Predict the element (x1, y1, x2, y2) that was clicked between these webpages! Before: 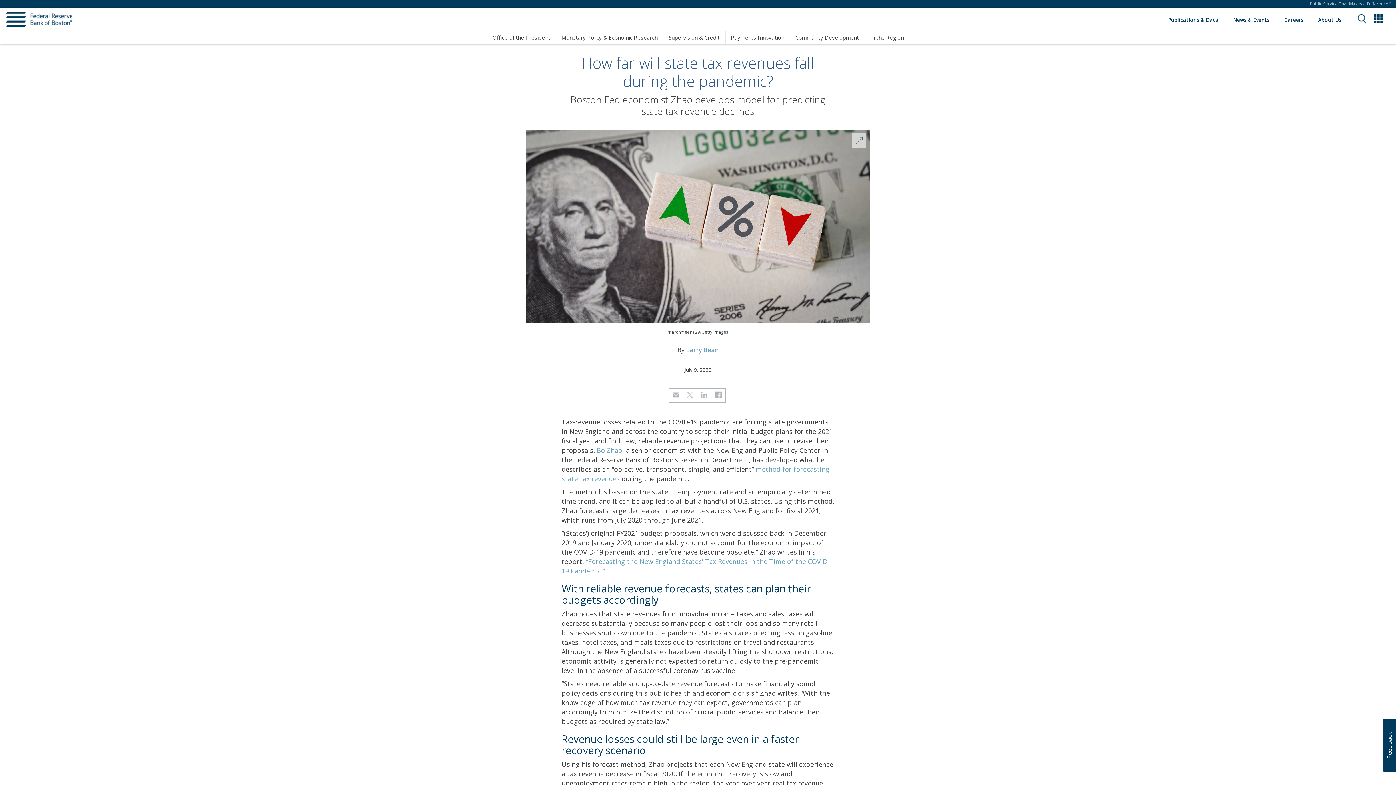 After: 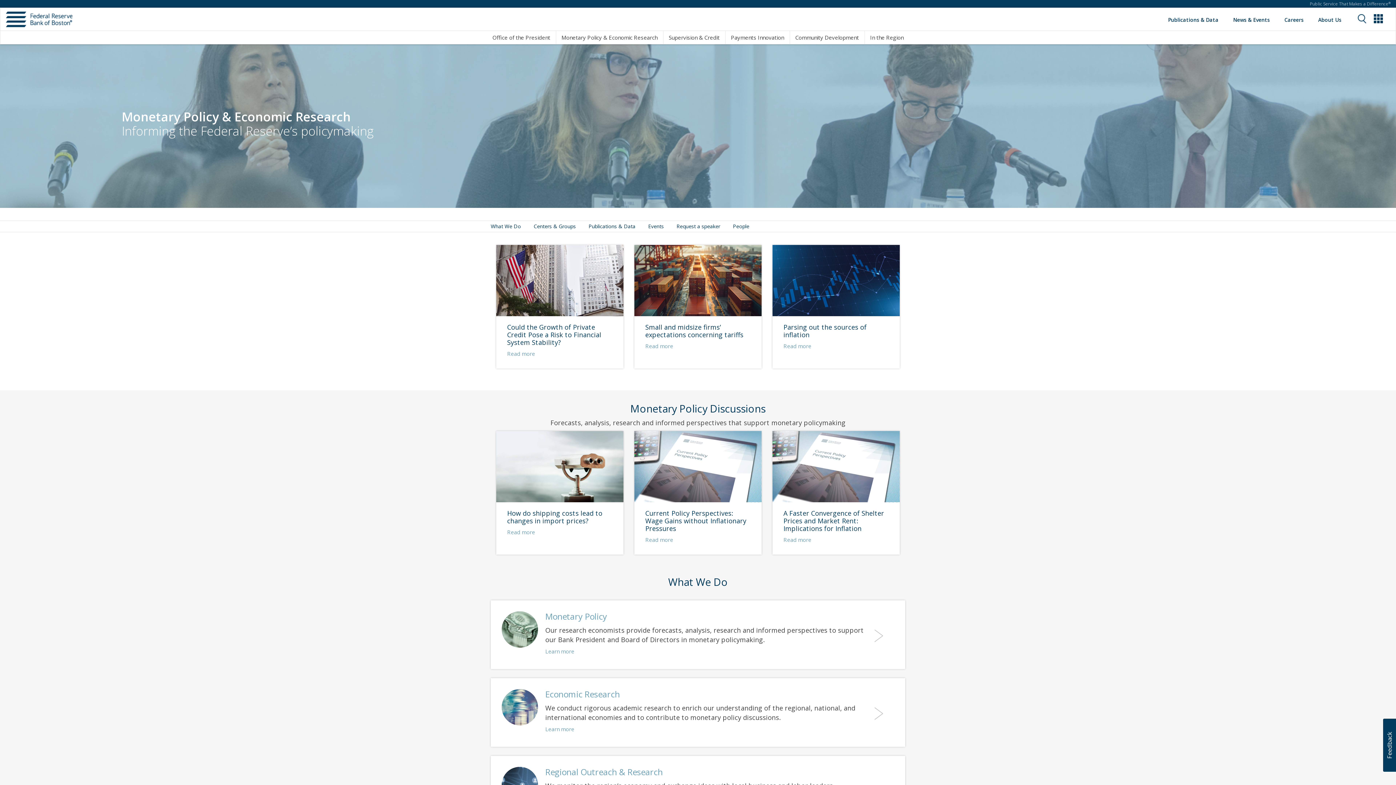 Action: label: Monetary Policy & Economic Research bbox: (556, 30, 663, 44)